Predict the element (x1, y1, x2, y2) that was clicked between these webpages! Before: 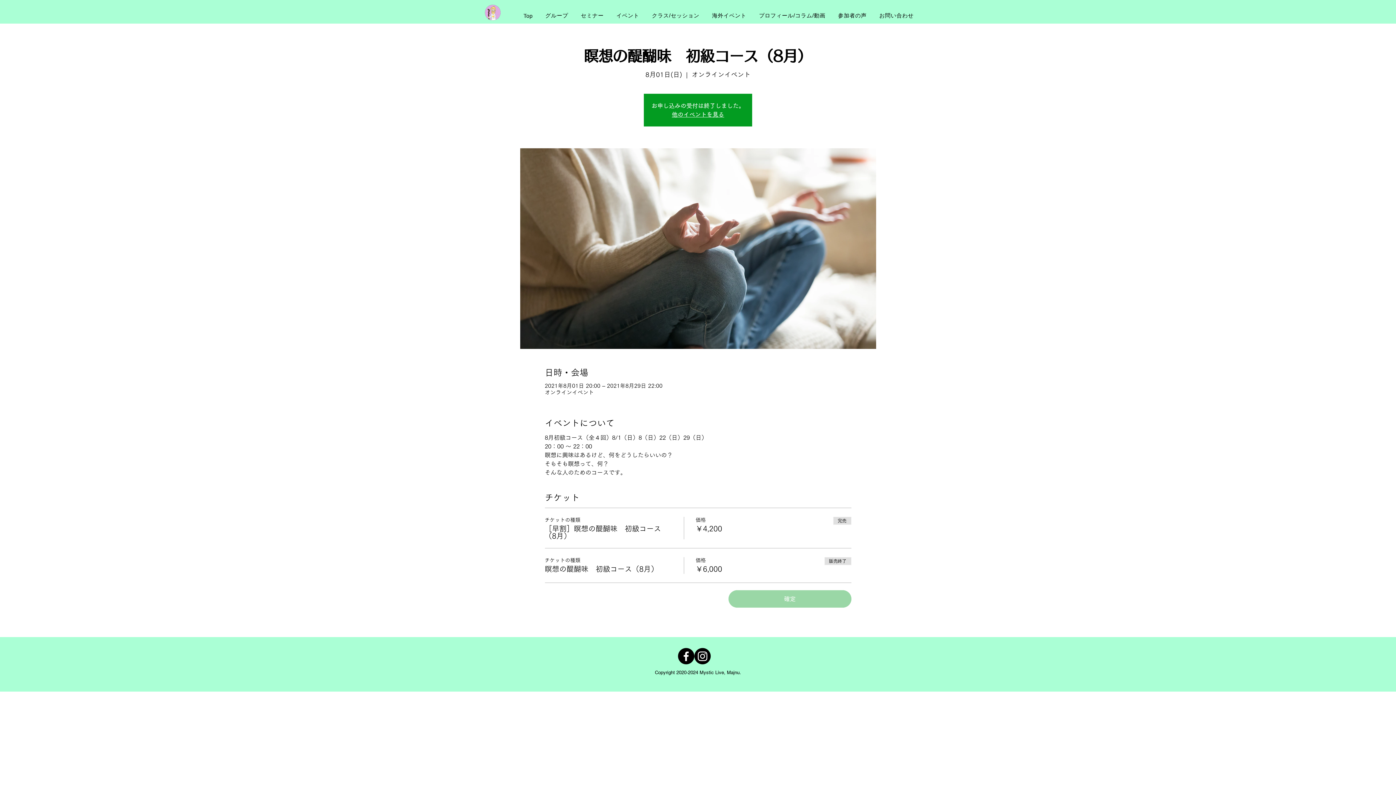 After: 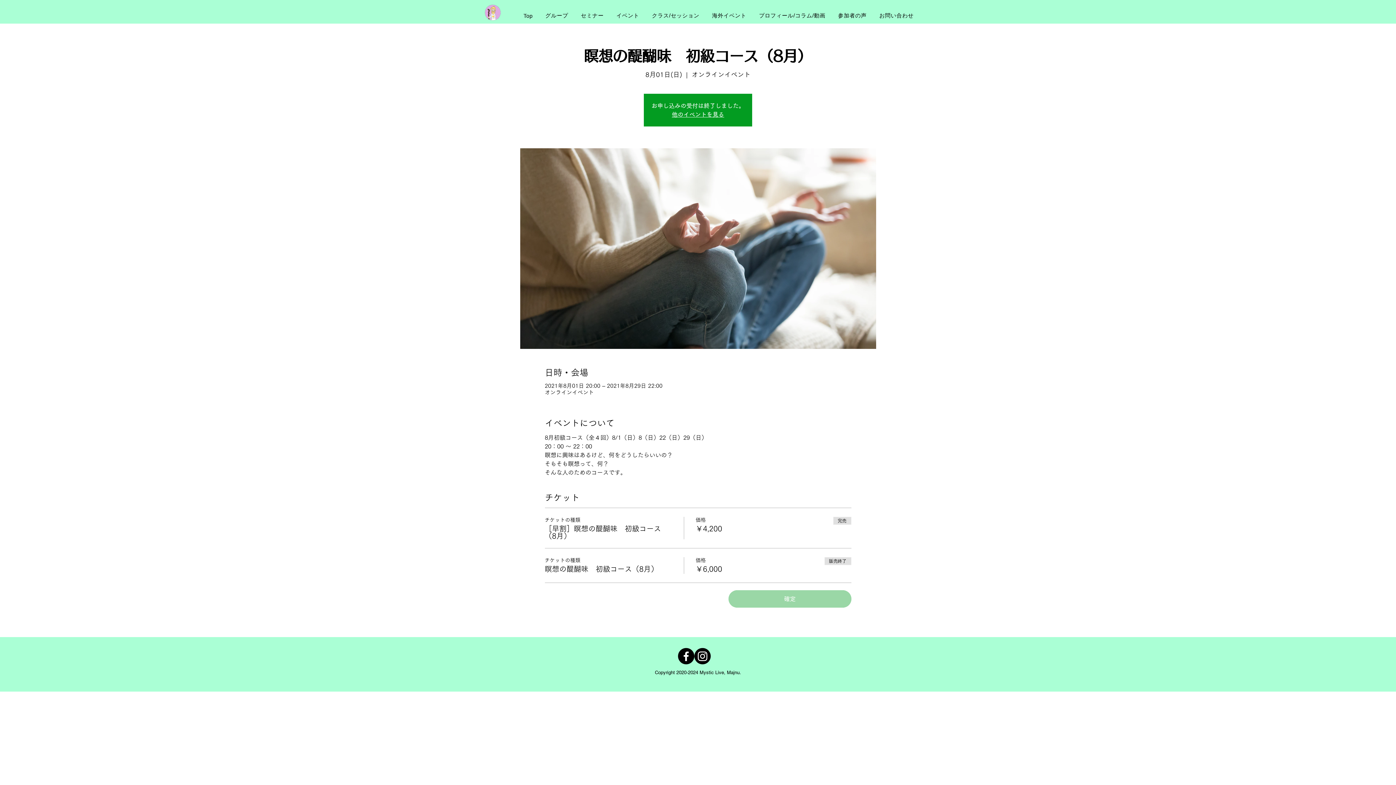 Action: bbox: (694, 648, 710, 664)